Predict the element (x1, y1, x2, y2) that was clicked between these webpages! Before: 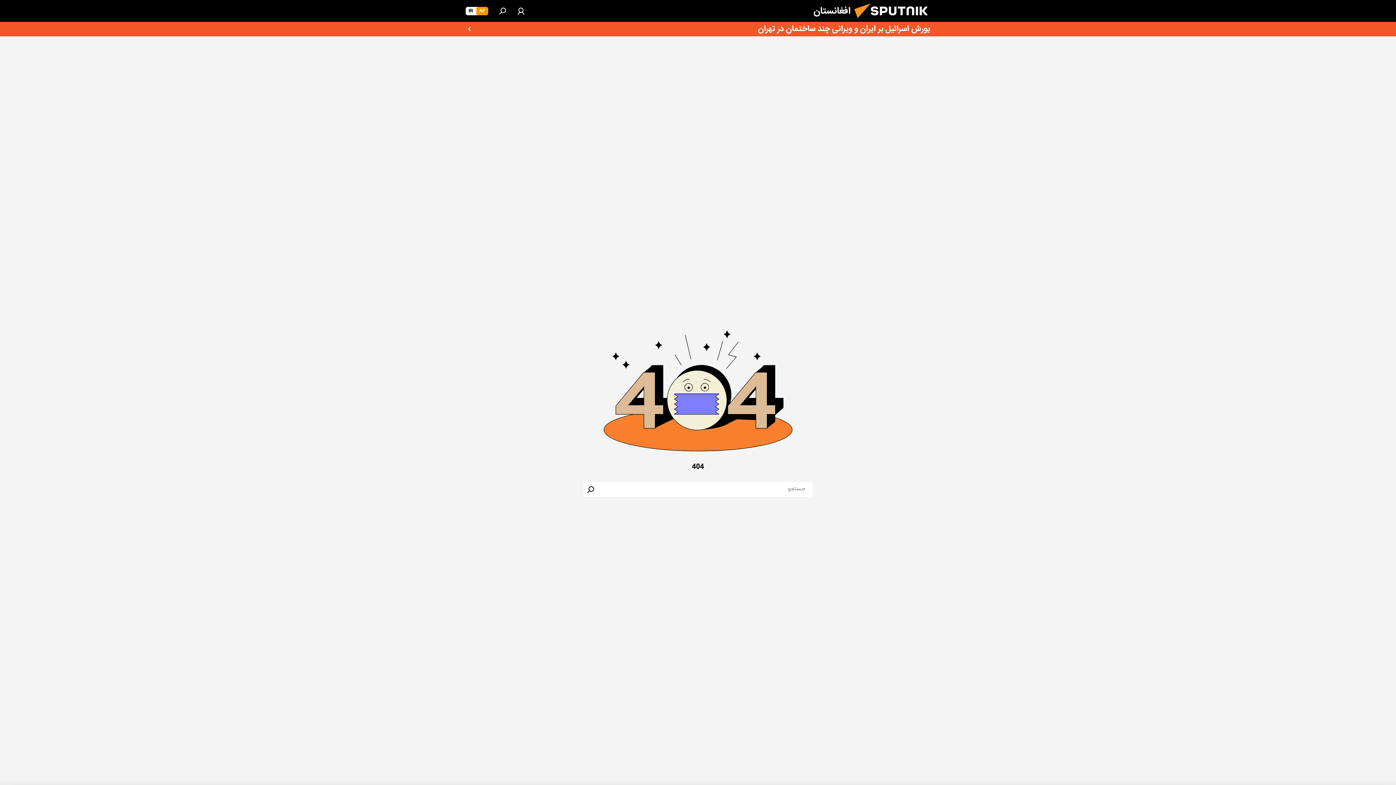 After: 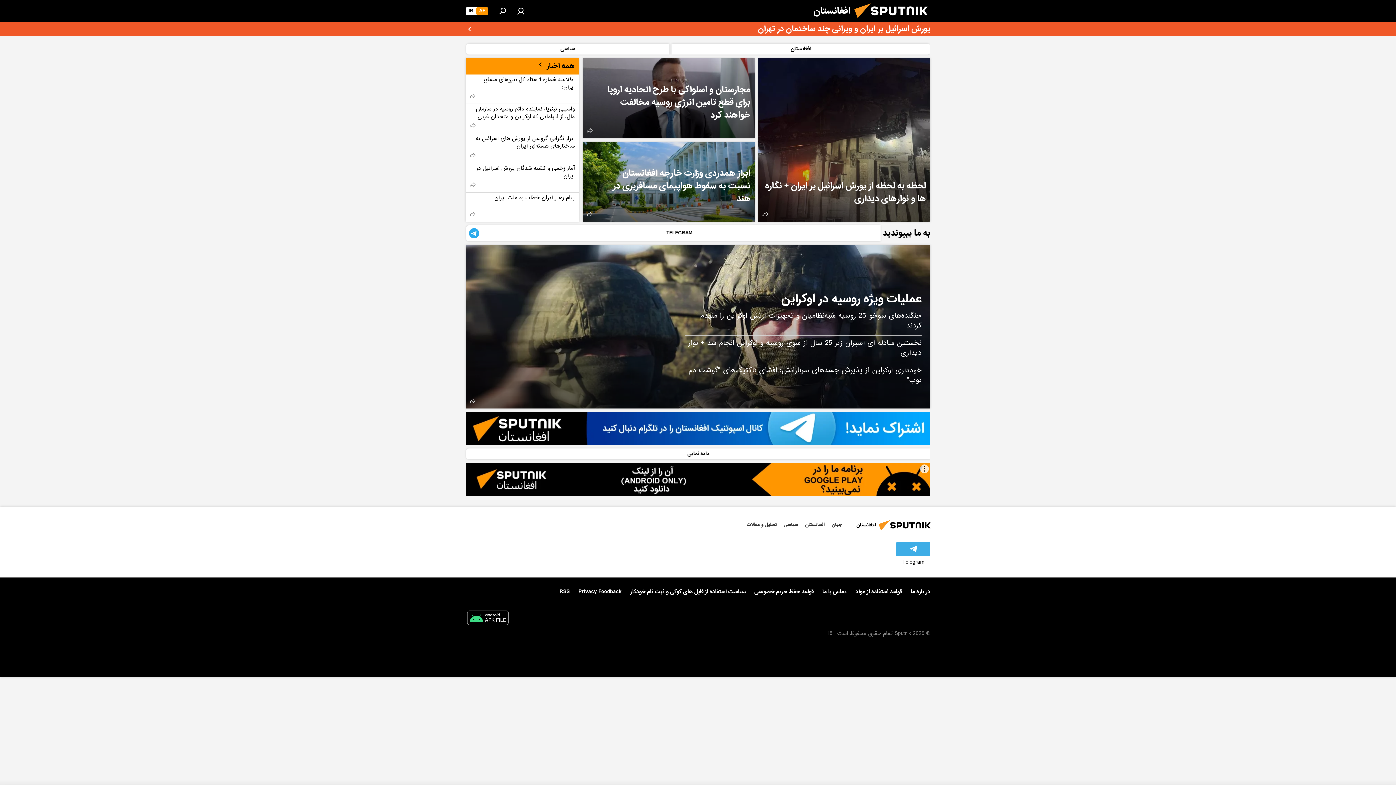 Action: label: AF bbox: (476, 6, 488, 15)